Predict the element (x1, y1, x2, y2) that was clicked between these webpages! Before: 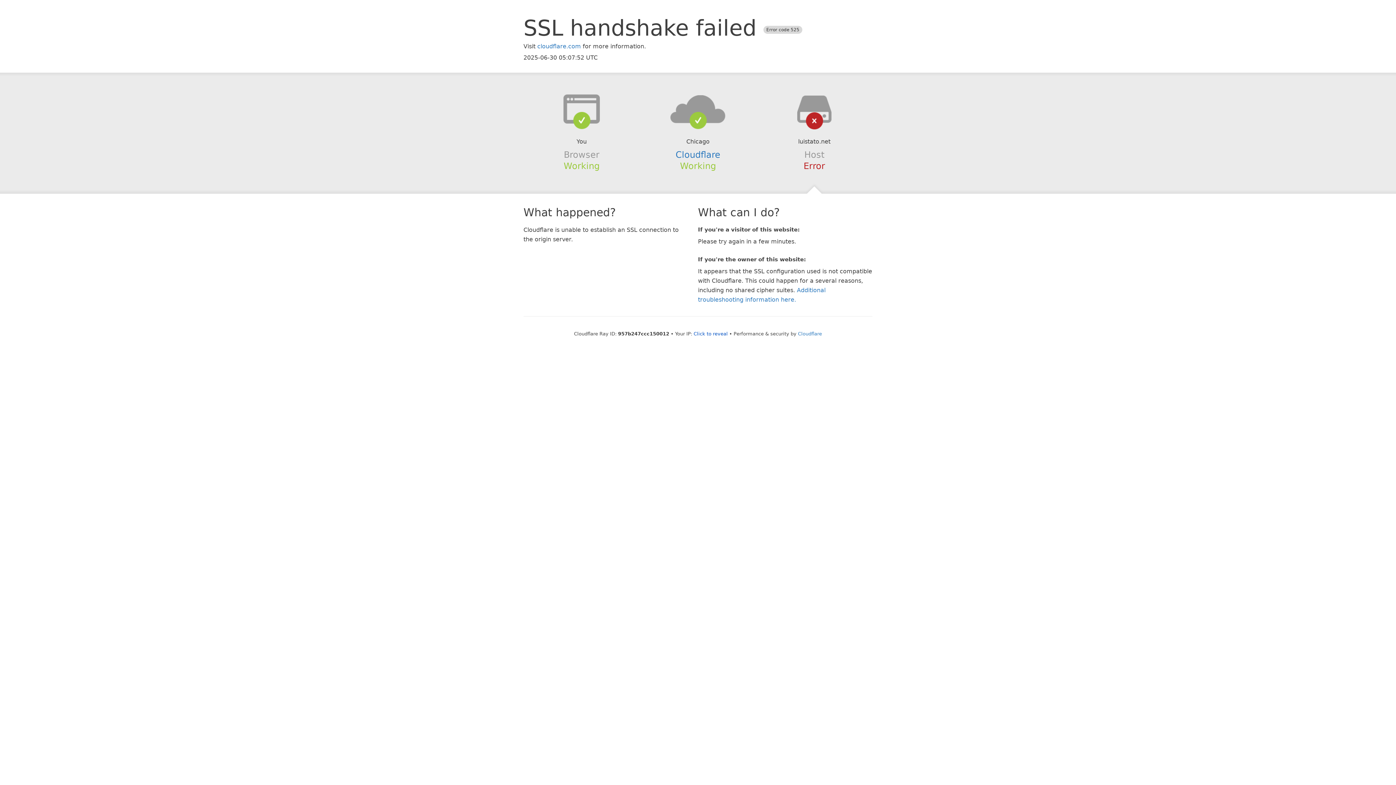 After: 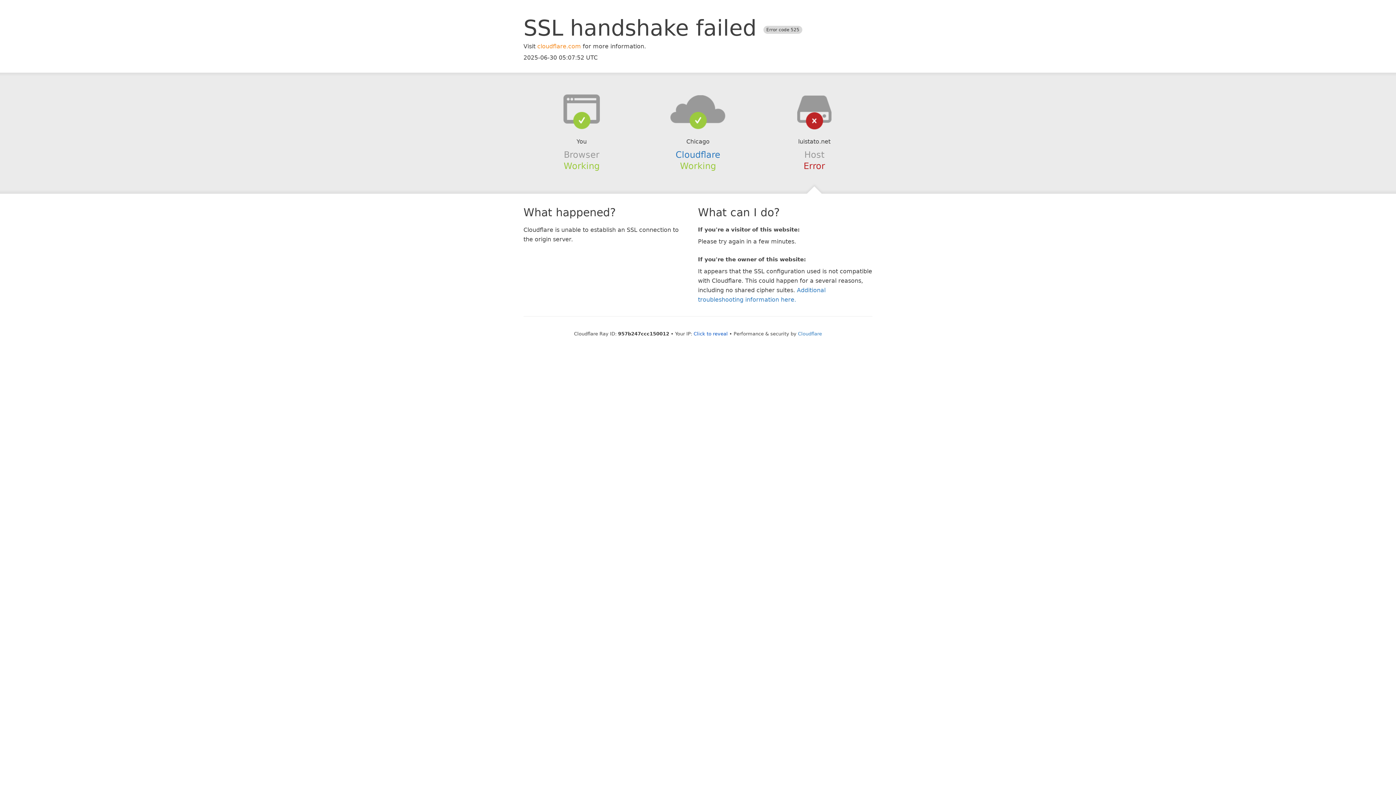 Action: bbox: (537, 42, 581, 49) label: cloudflare.com